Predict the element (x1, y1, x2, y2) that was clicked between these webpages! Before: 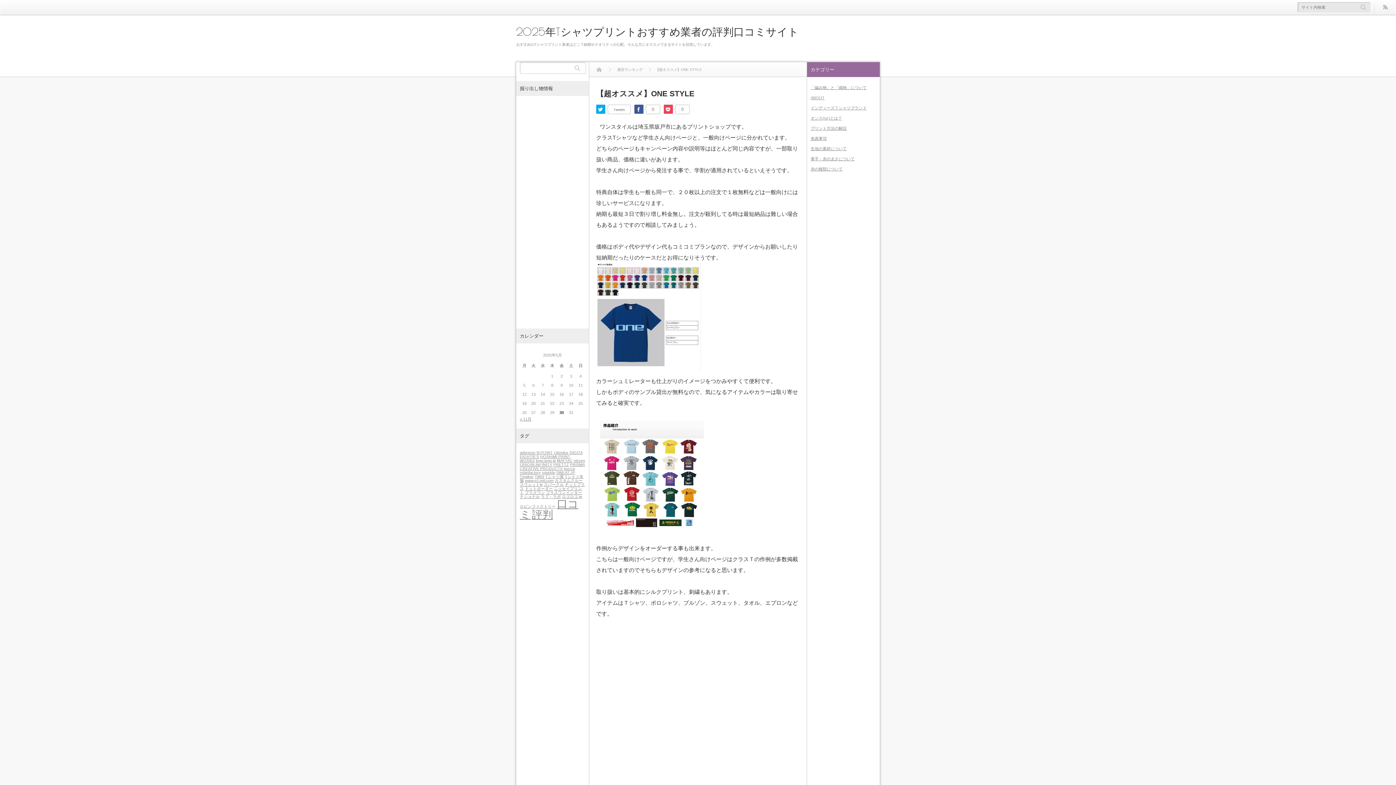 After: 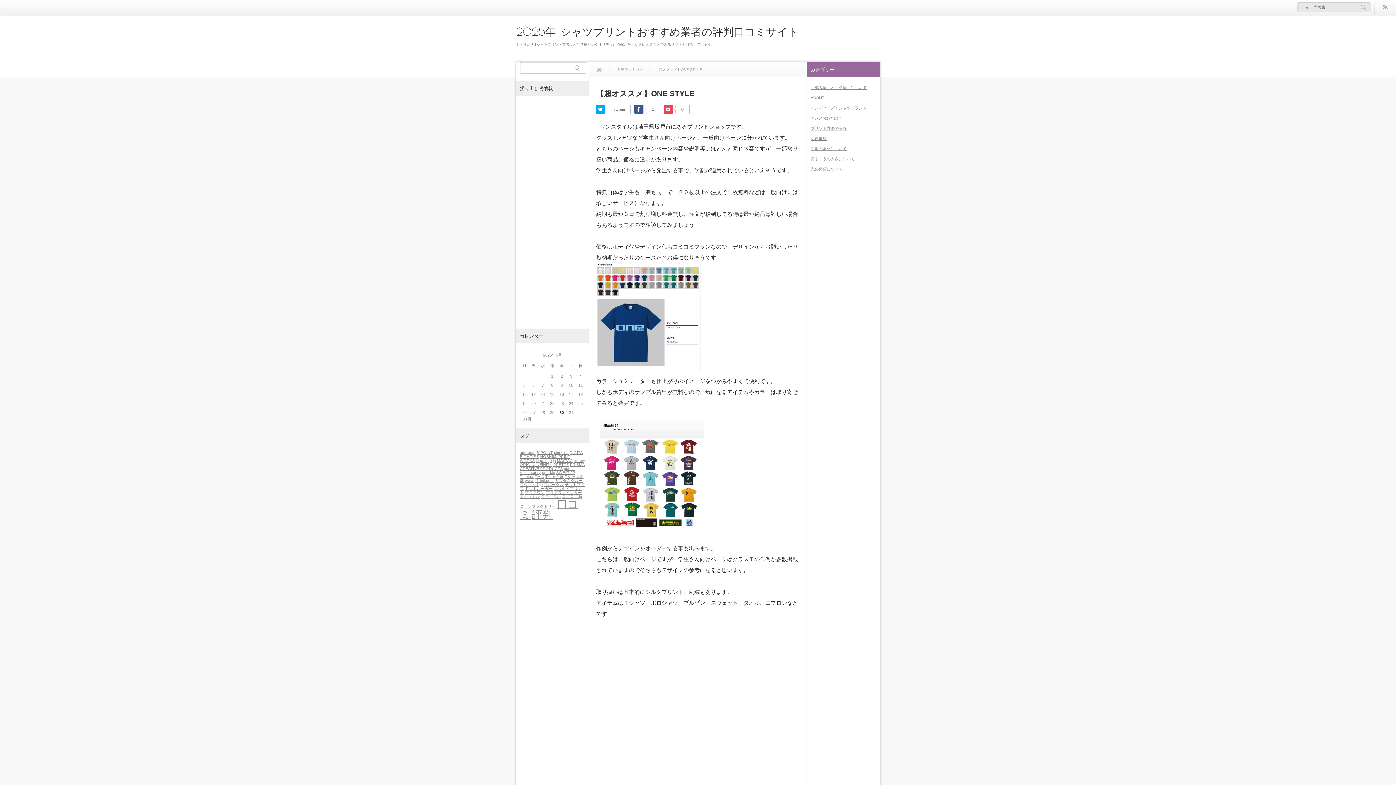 Action: bbox: (613, 105, 625, 114) label: Tweets